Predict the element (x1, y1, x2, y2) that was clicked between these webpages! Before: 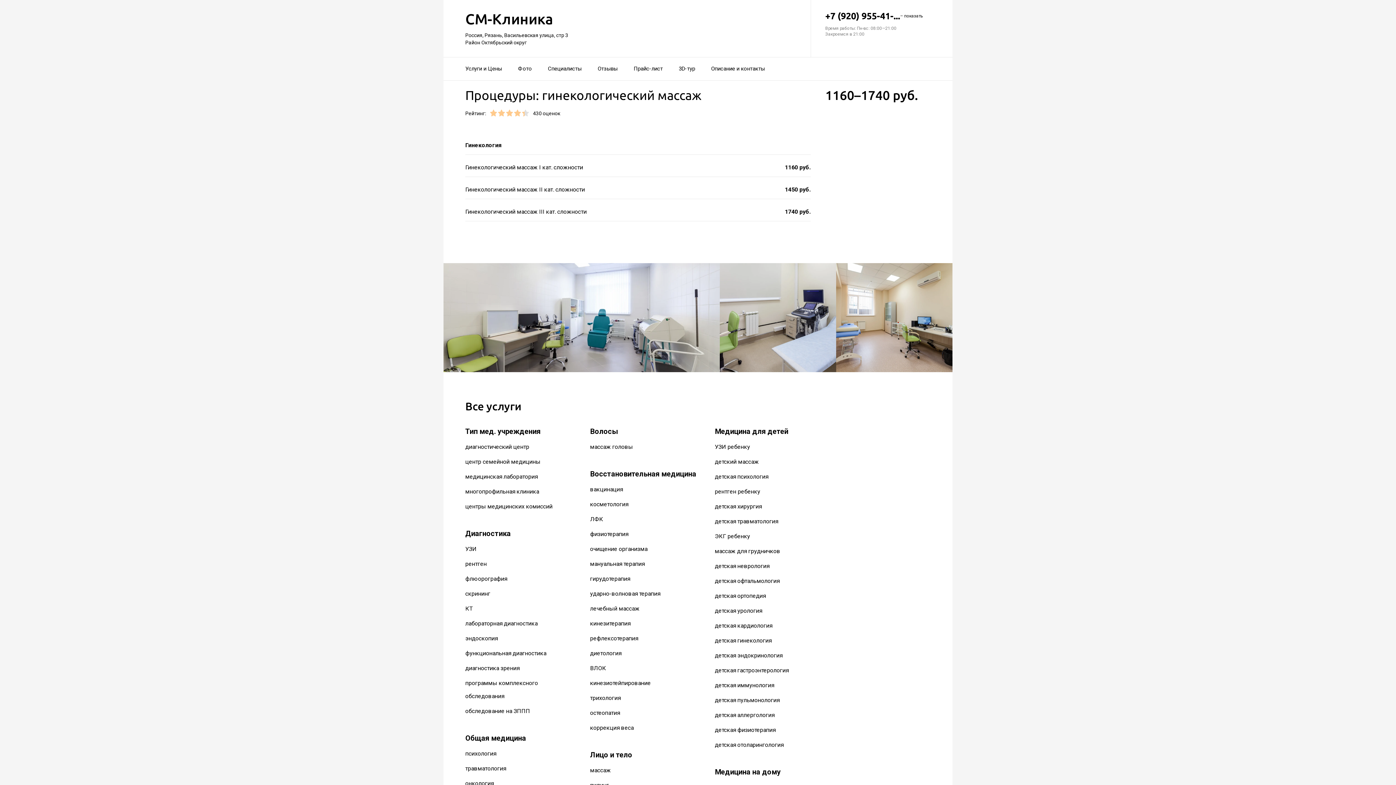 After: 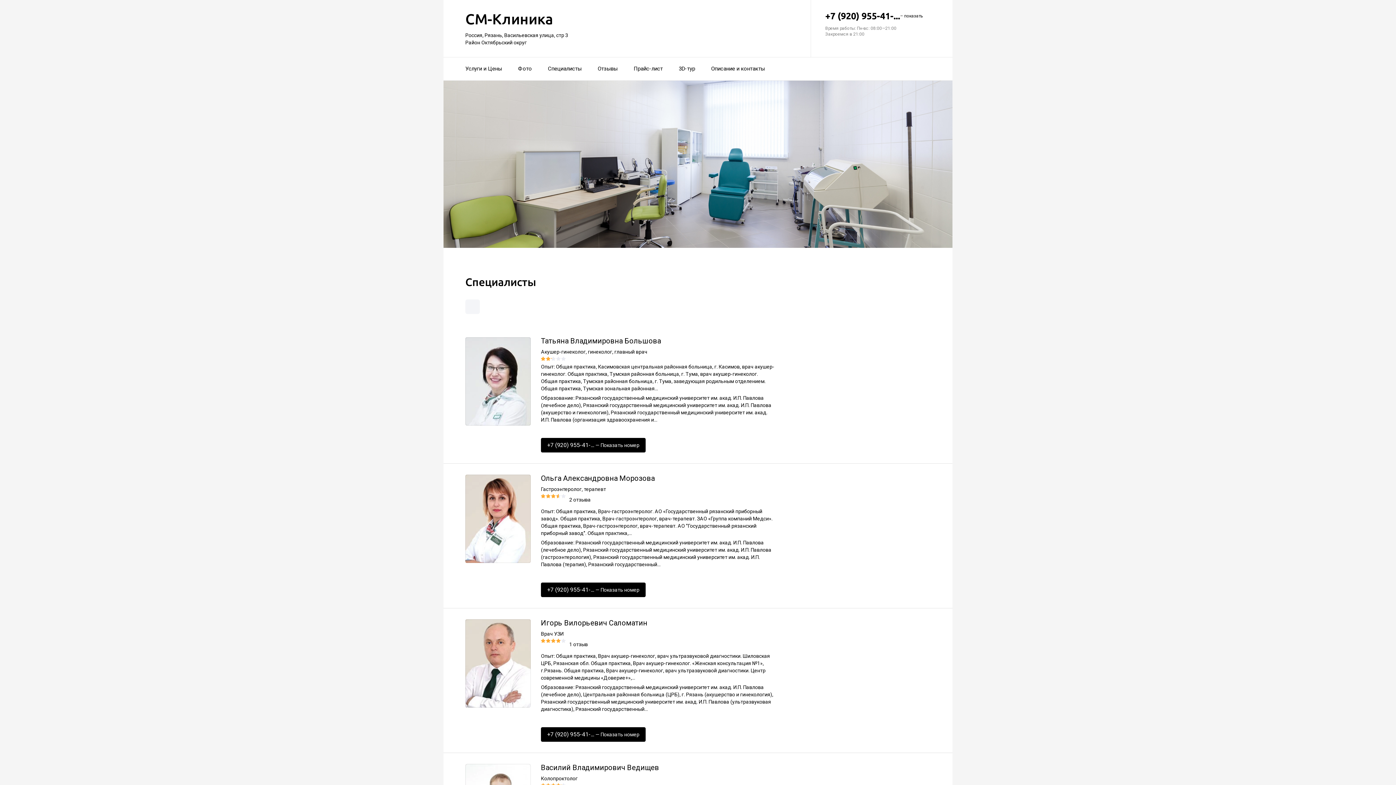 Action: label: Специалисты bbox: (548, 60, 581, 77)